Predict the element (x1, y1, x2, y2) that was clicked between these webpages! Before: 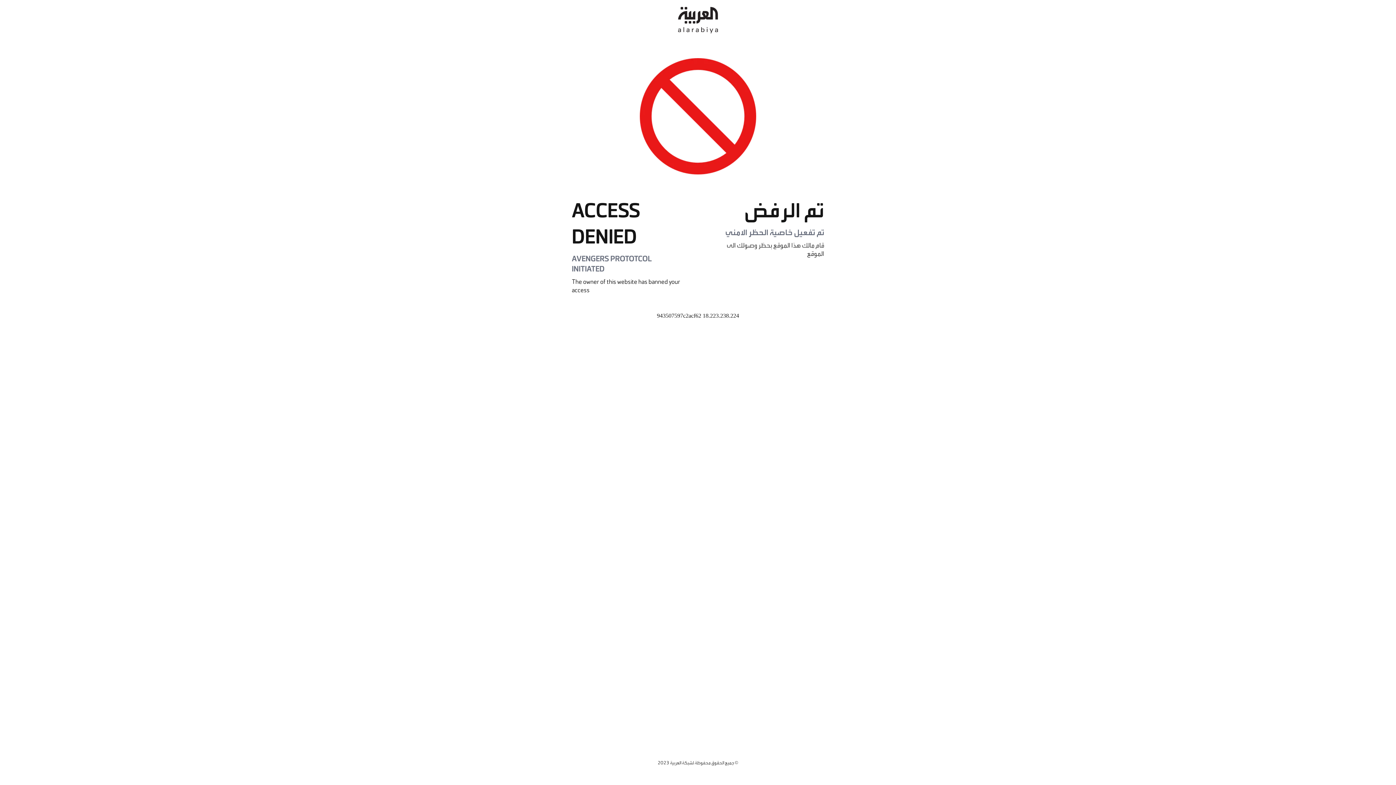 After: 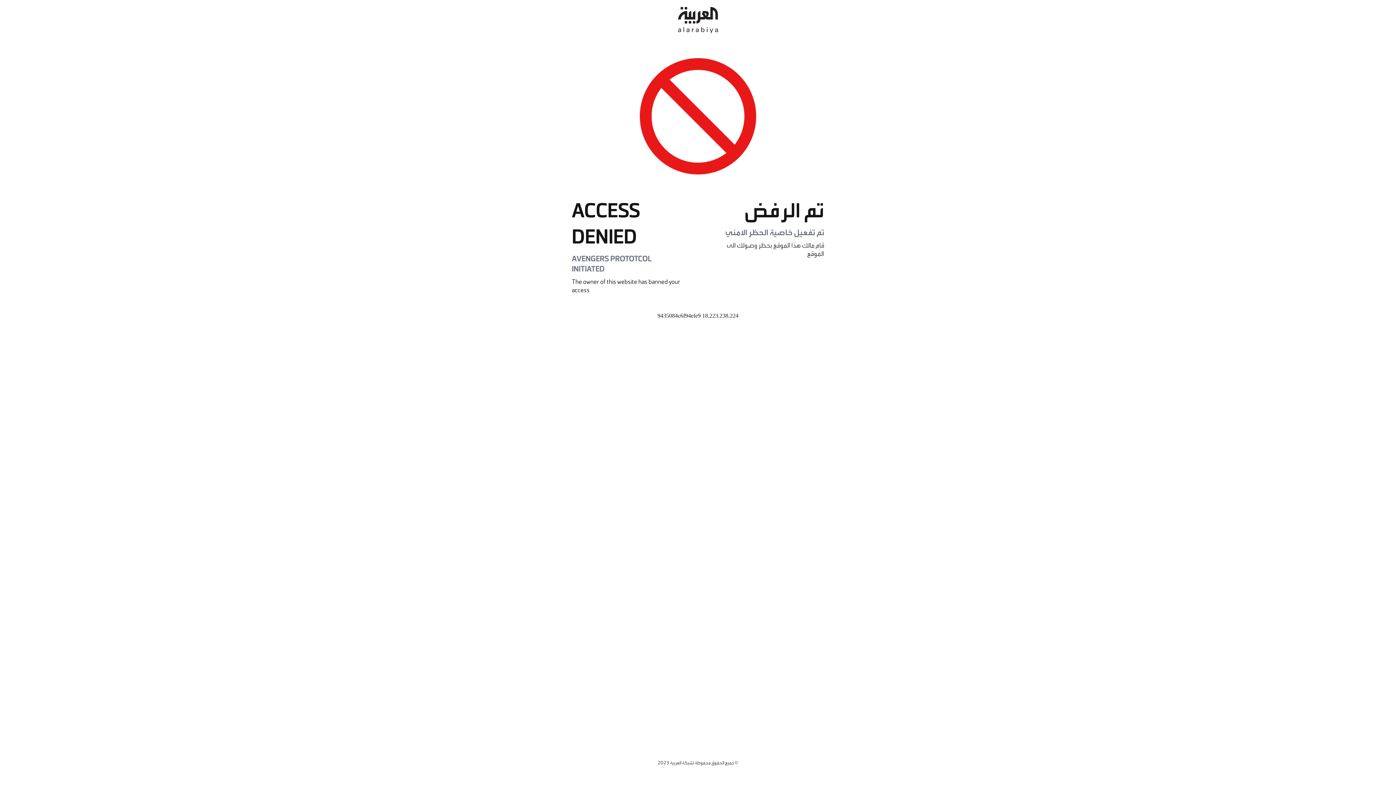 Action: bbox: (678, 0, 718, 40)